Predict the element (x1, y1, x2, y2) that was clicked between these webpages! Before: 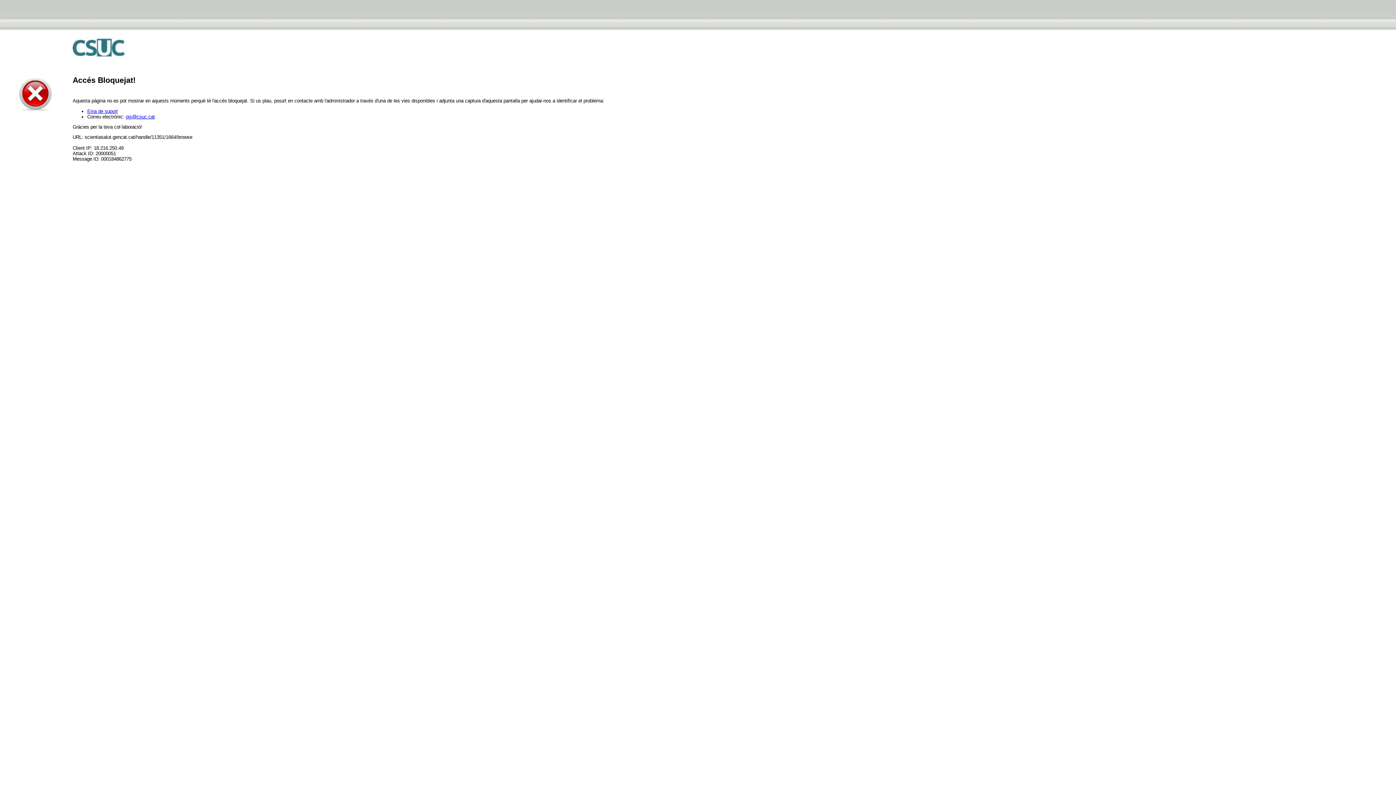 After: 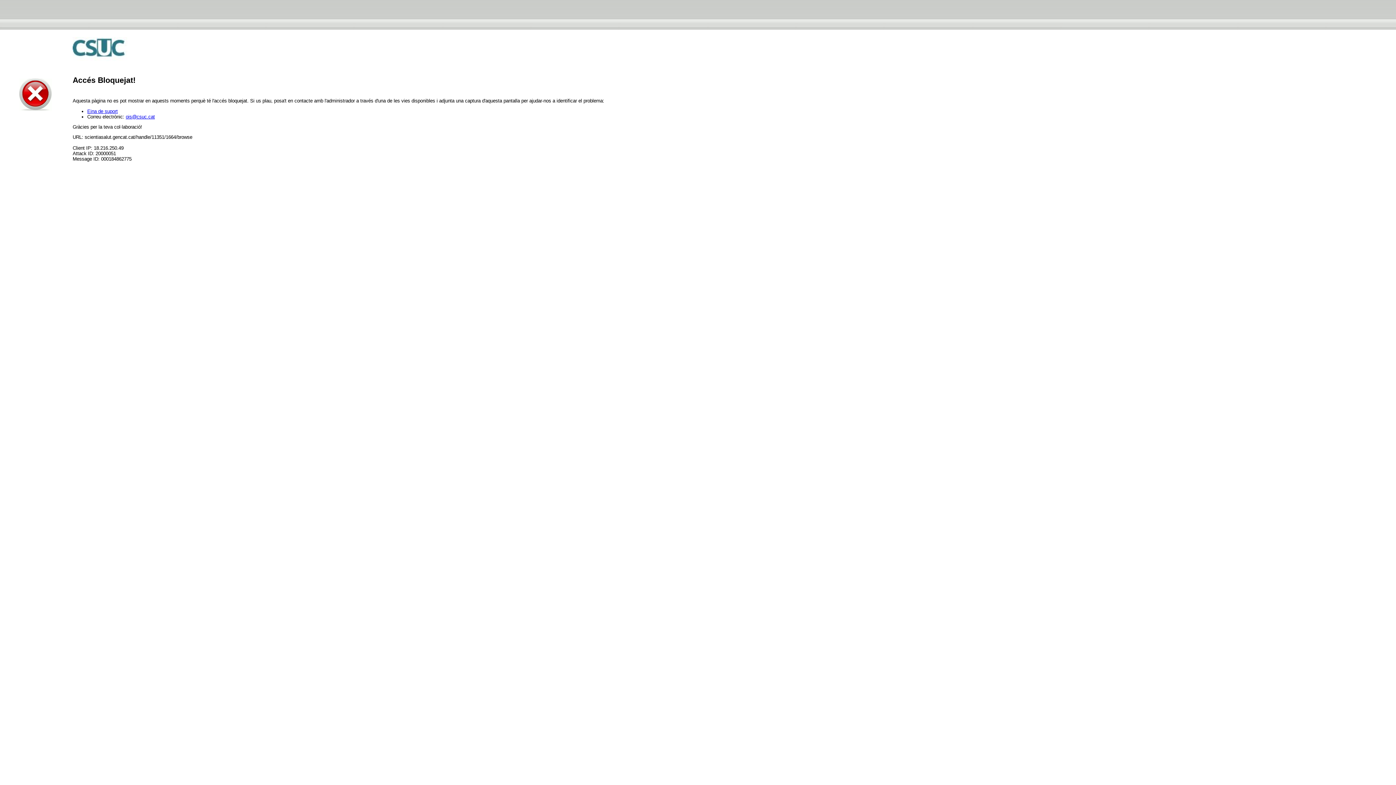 Action: bbox: (125, 114, 154, 119) label: ois@csuc.cat